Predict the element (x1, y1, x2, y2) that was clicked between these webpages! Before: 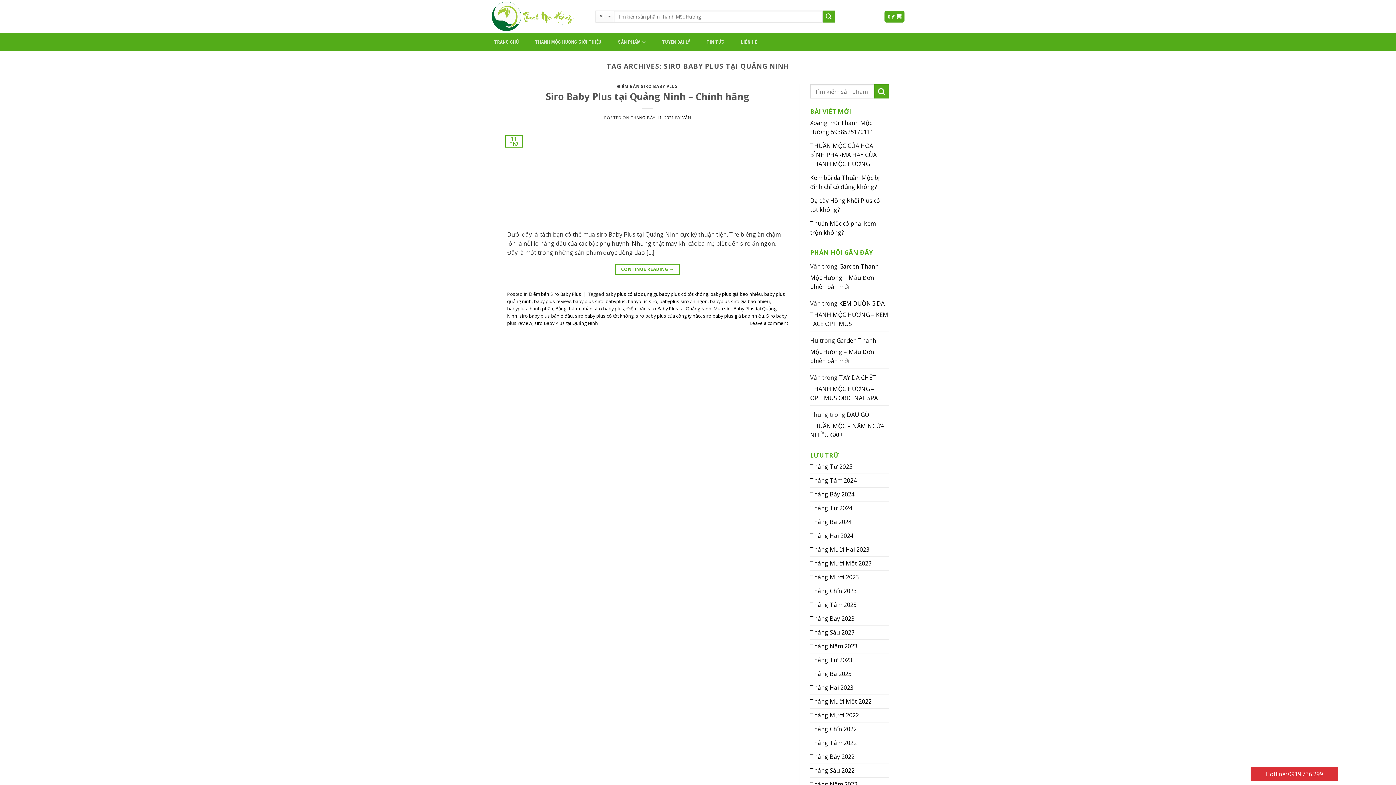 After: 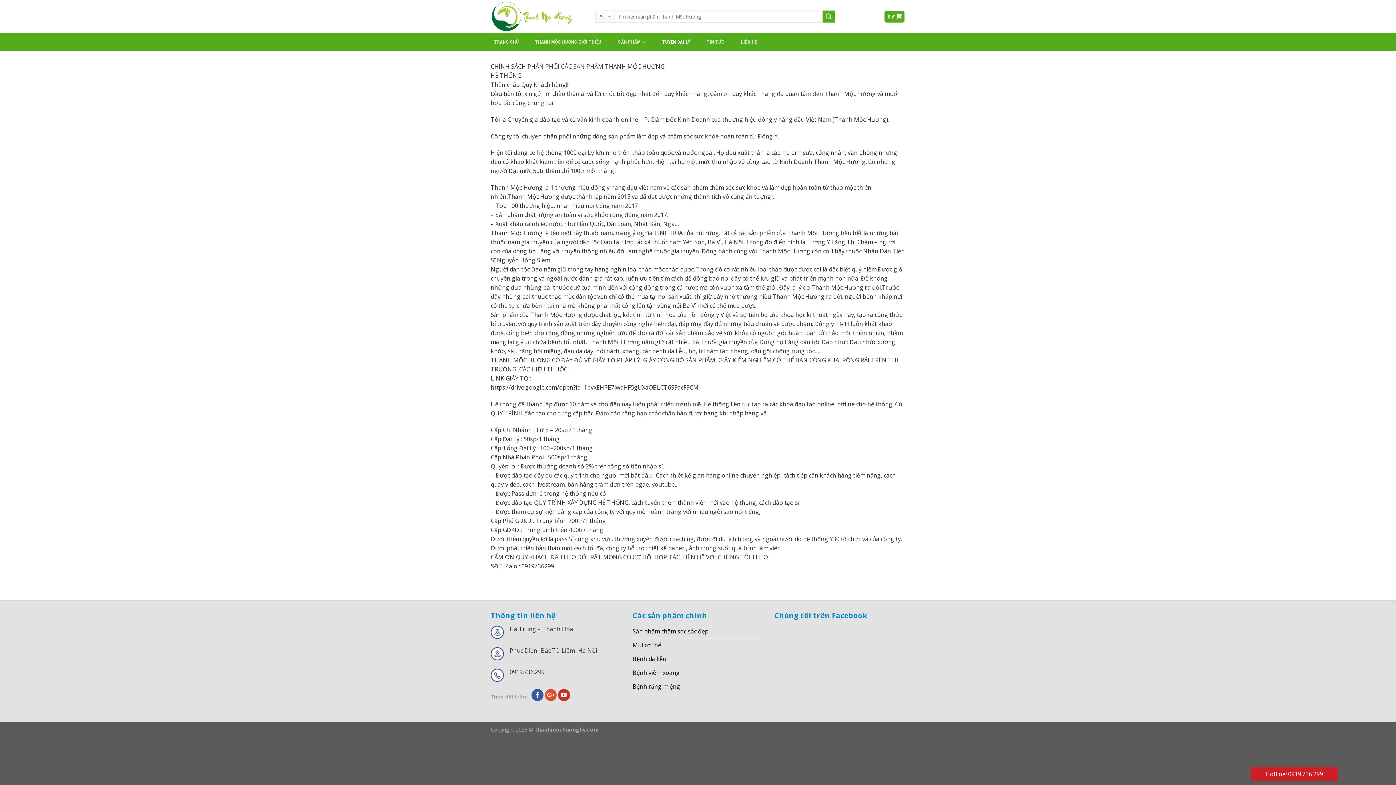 Action: label: TUYỂN ĐẠI LÝ bbox: (658, 33, 693, 51)